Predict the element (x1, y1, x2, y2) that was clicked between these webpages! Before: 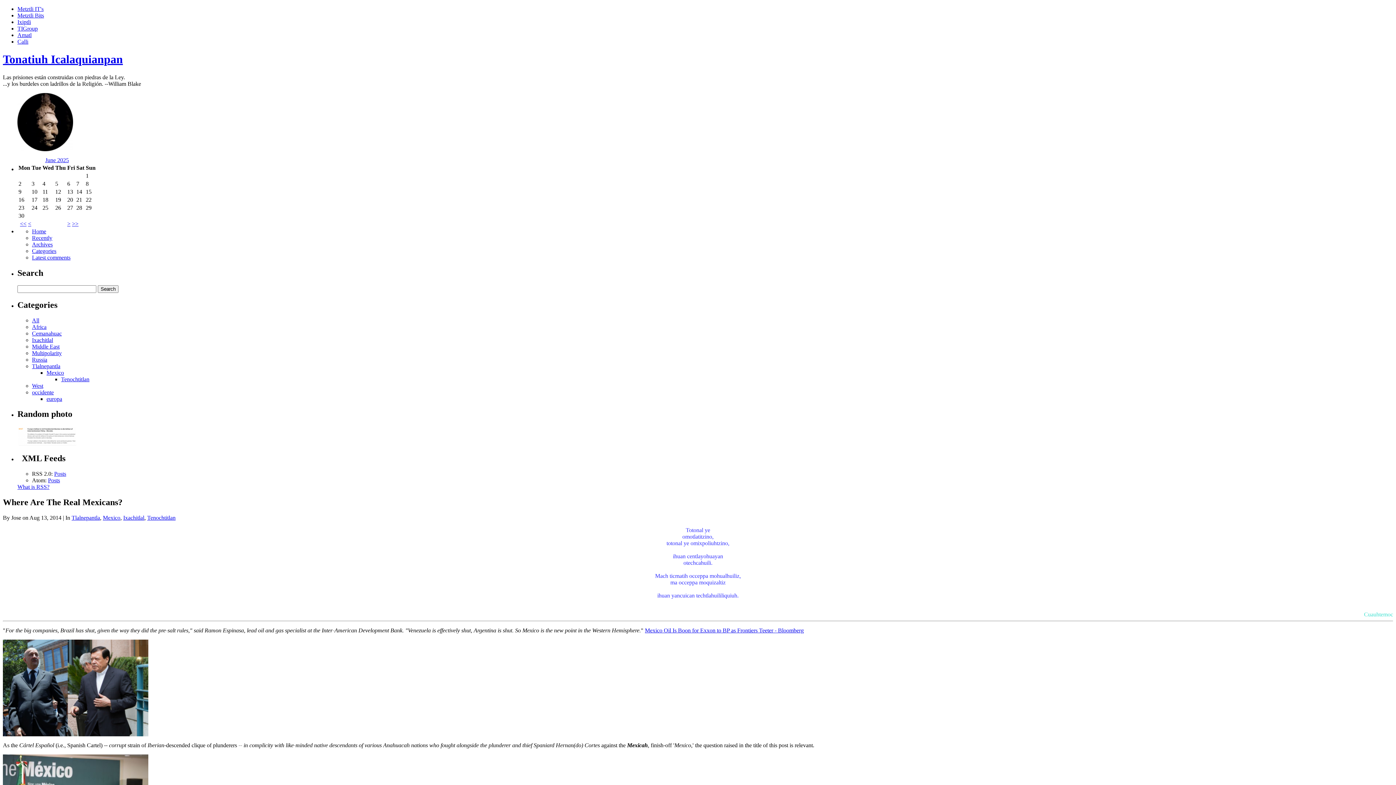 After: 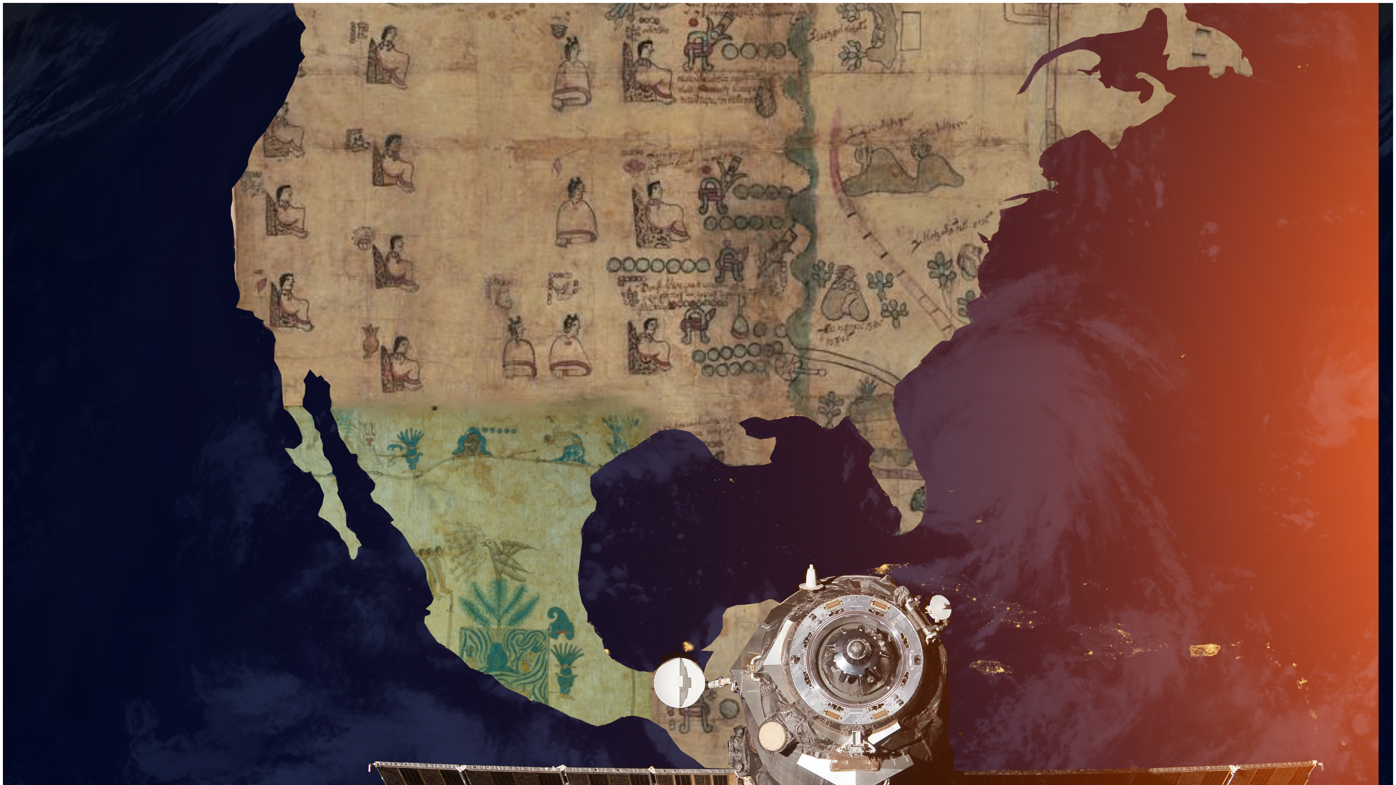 Action: label: Calli bbox: (17, 38, 28, 44)